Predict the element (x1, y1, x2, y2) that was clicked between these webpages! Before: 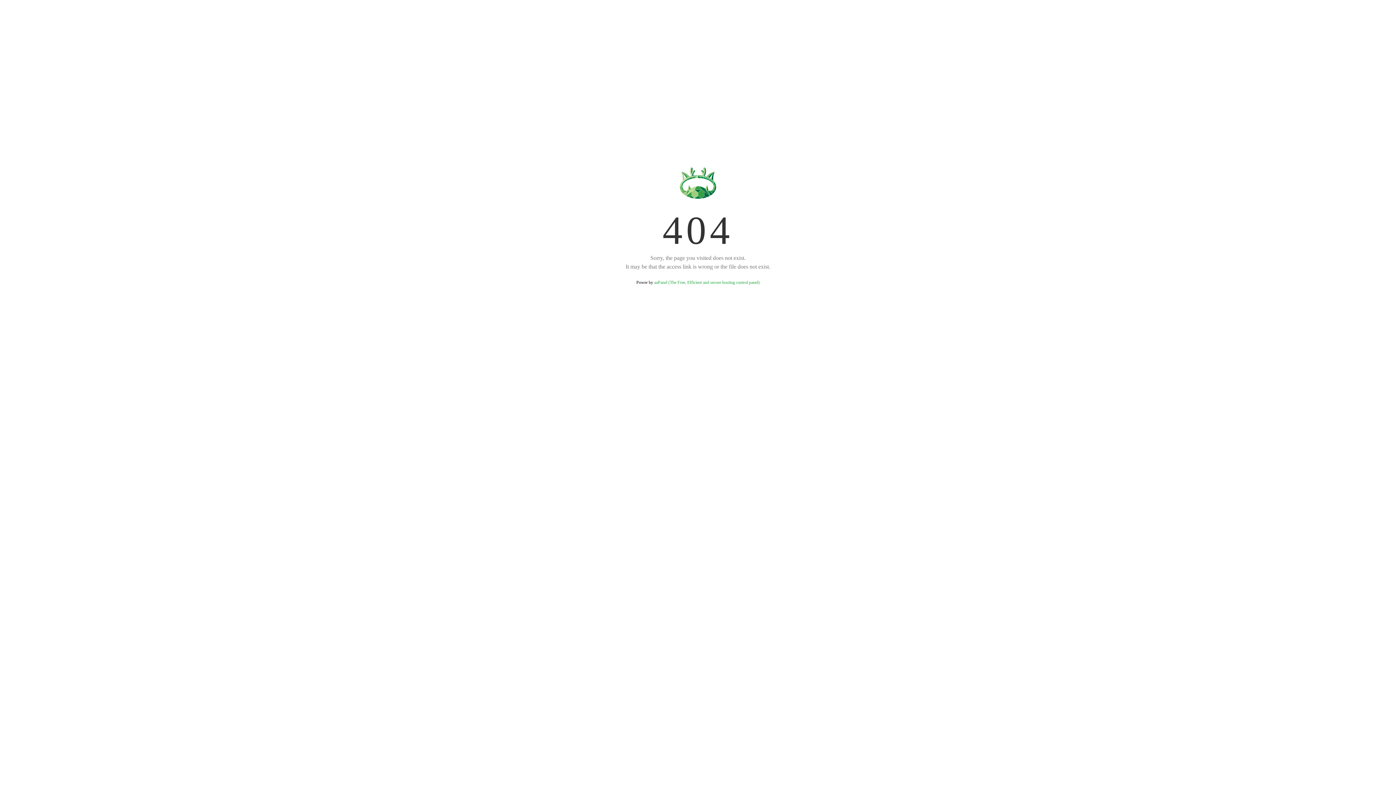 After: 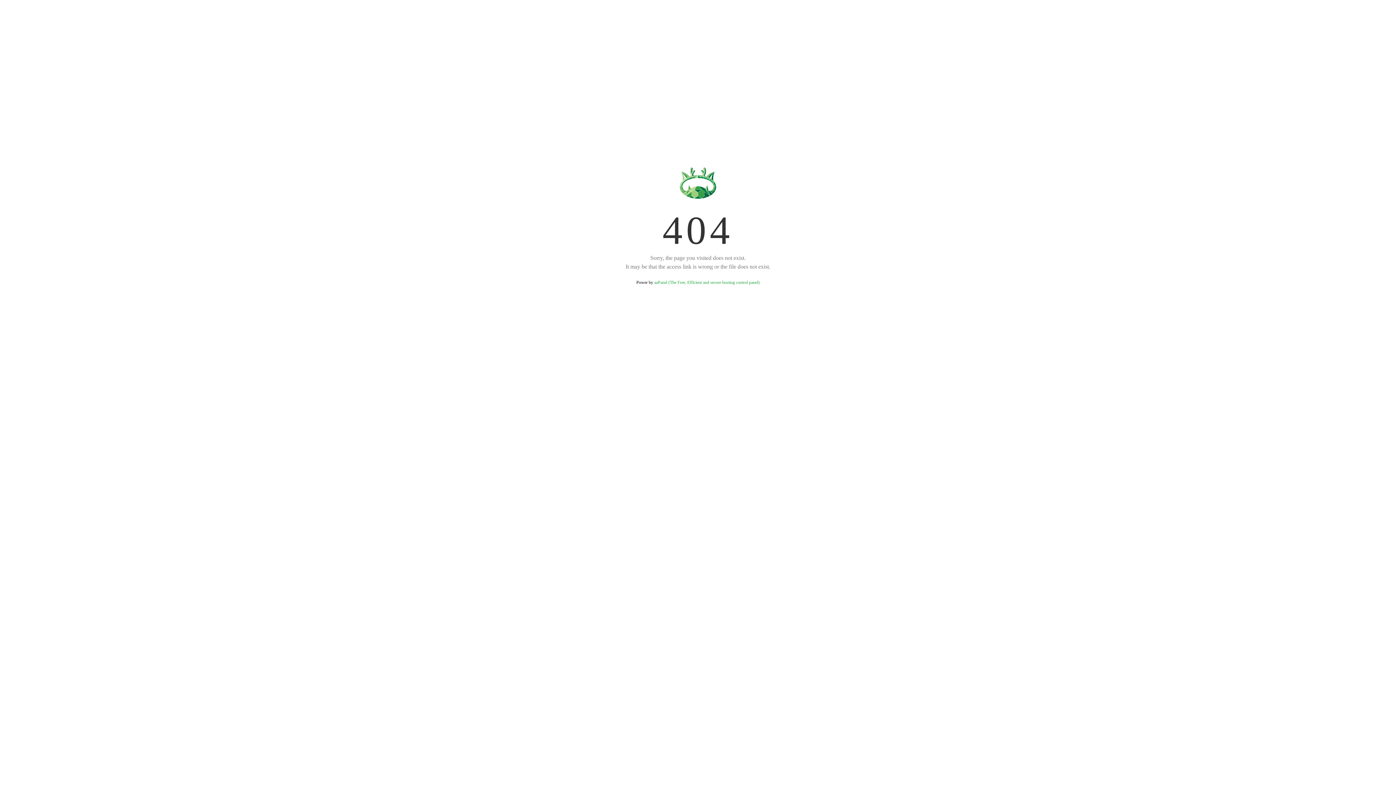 Action: label: aaPanel (The Free, Efficient and secure hosting control panel) bbox: (654, 280, 759, 285)